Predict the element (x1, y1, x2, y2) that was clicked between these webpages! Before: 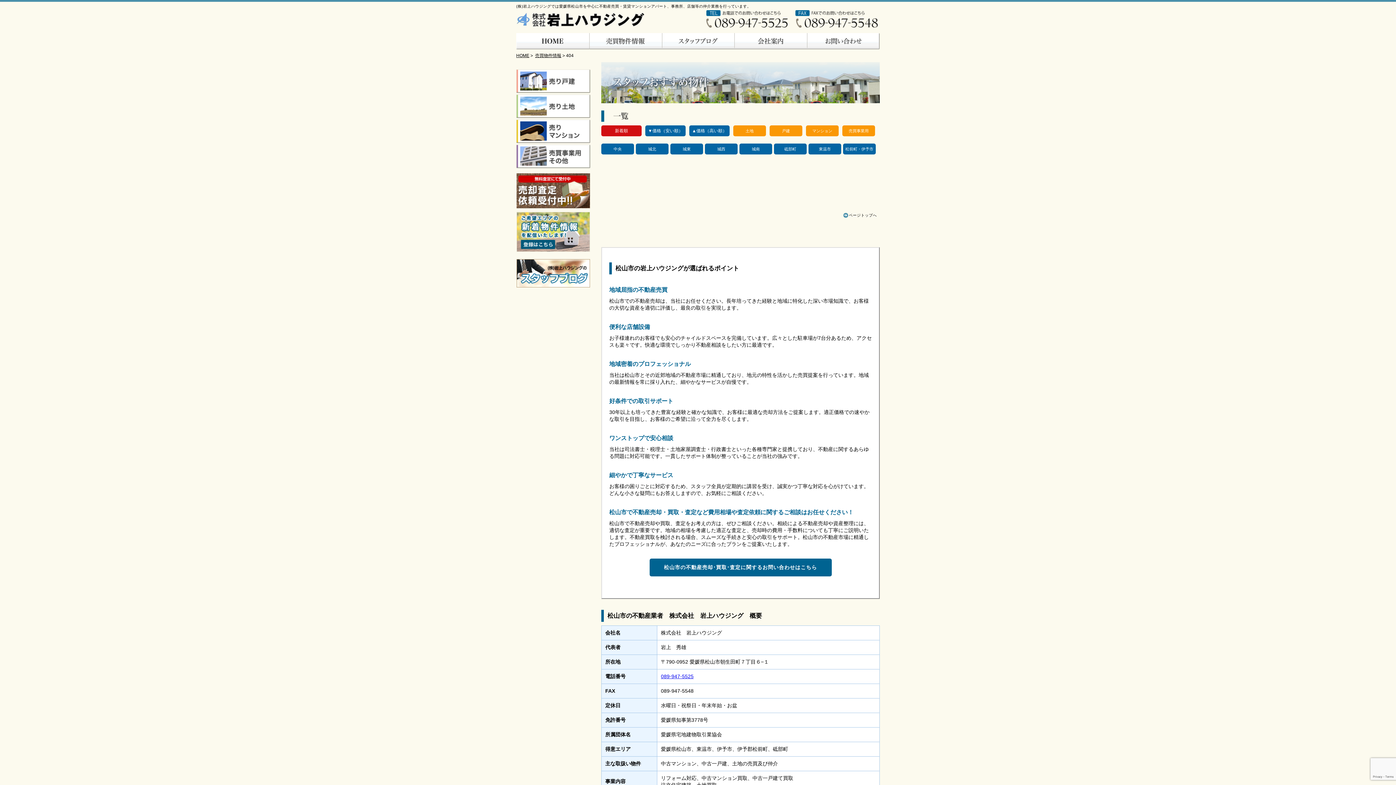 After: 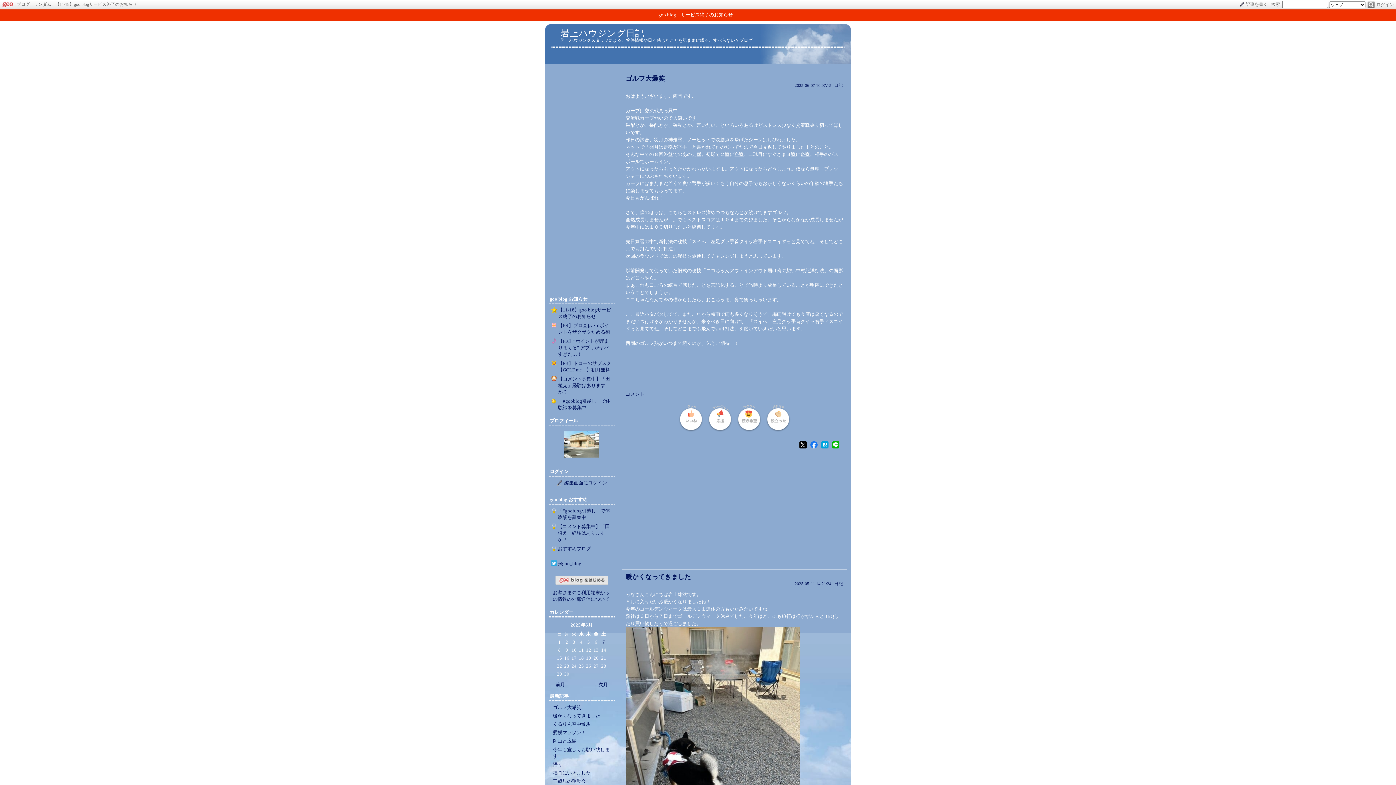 Action: bbox: (662, 33, 734, 49)